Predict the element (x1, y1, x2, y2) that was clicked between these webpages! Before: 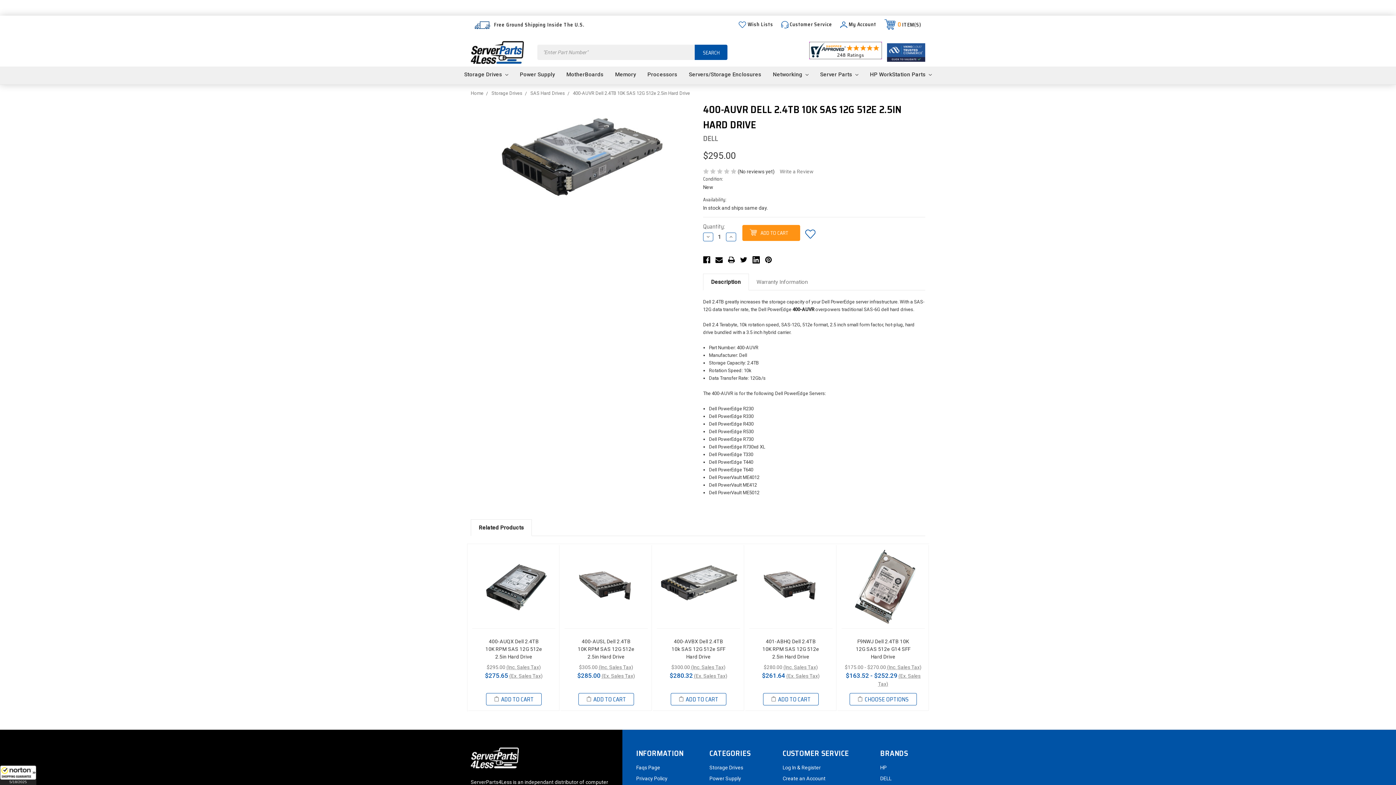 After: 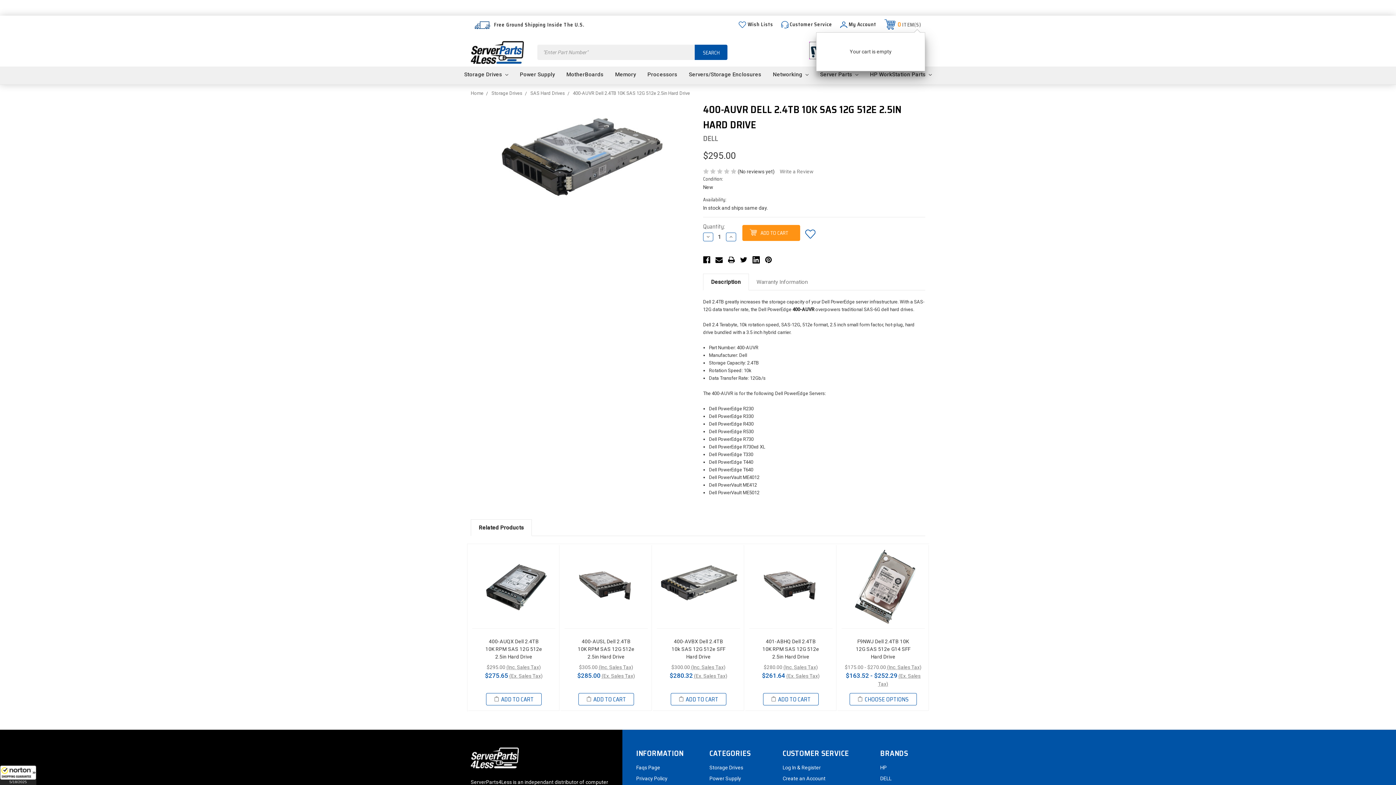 Action: bbox: (880, 15, 925, 38) label:  0ITEM(S)